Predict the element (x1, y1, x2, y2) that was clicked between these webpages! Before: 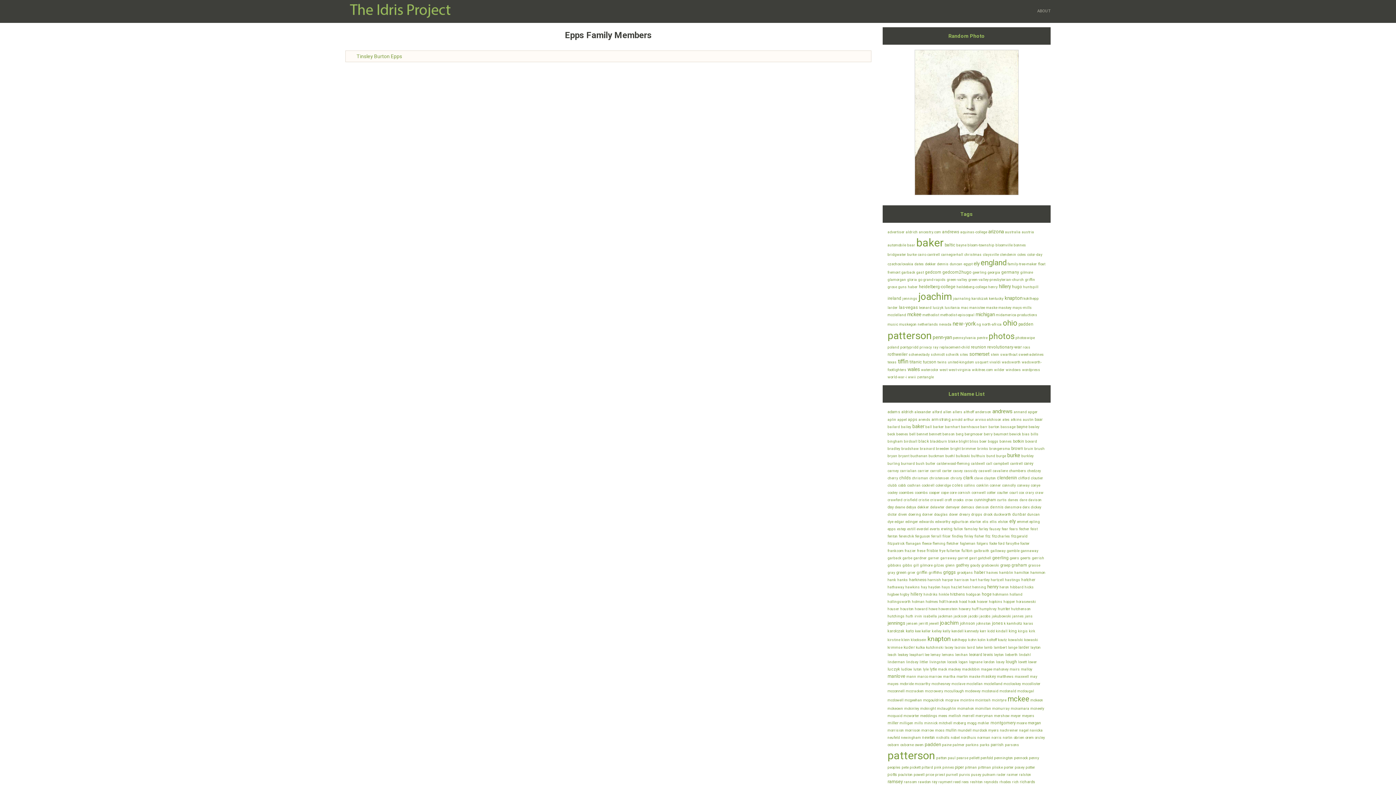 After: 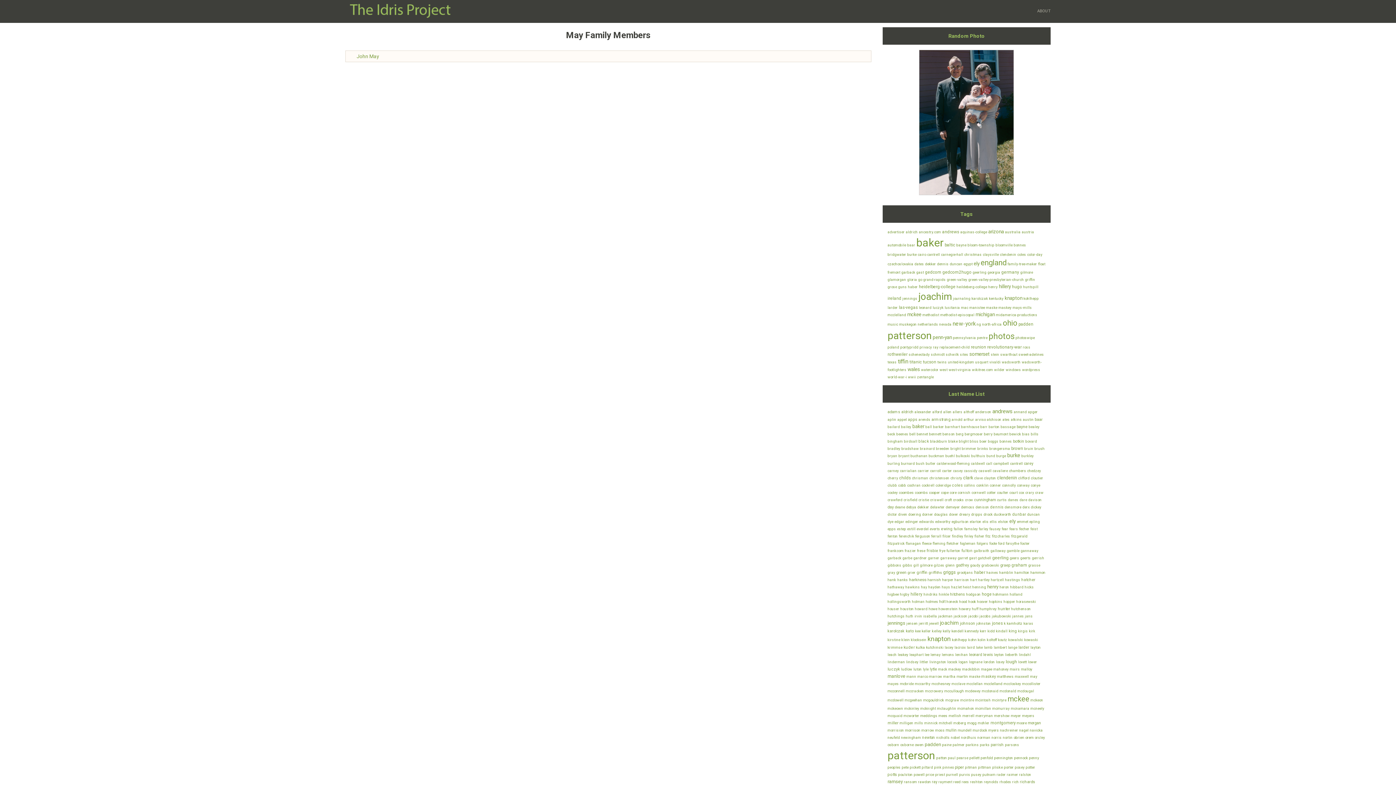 Action: bbox: (1030, 674, 1037, 678) label: may